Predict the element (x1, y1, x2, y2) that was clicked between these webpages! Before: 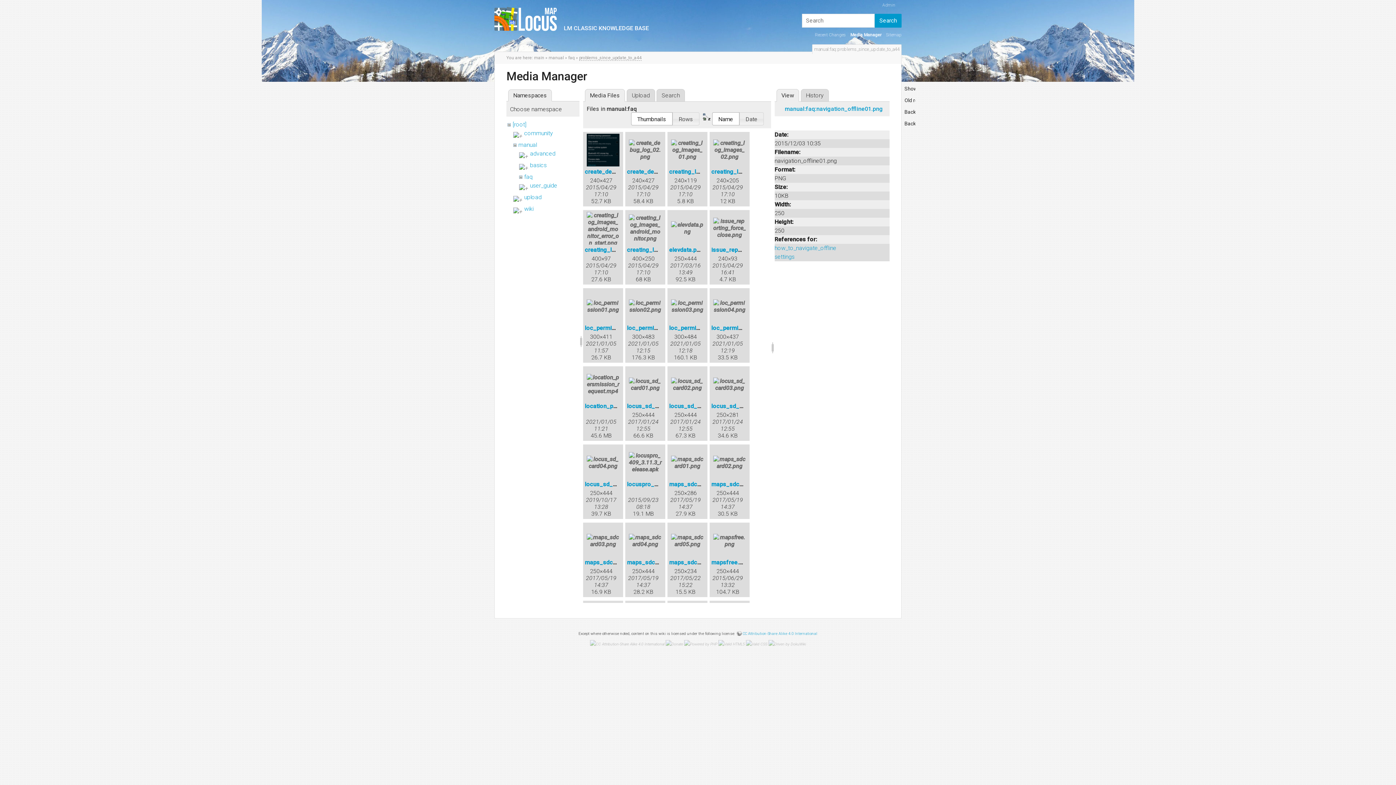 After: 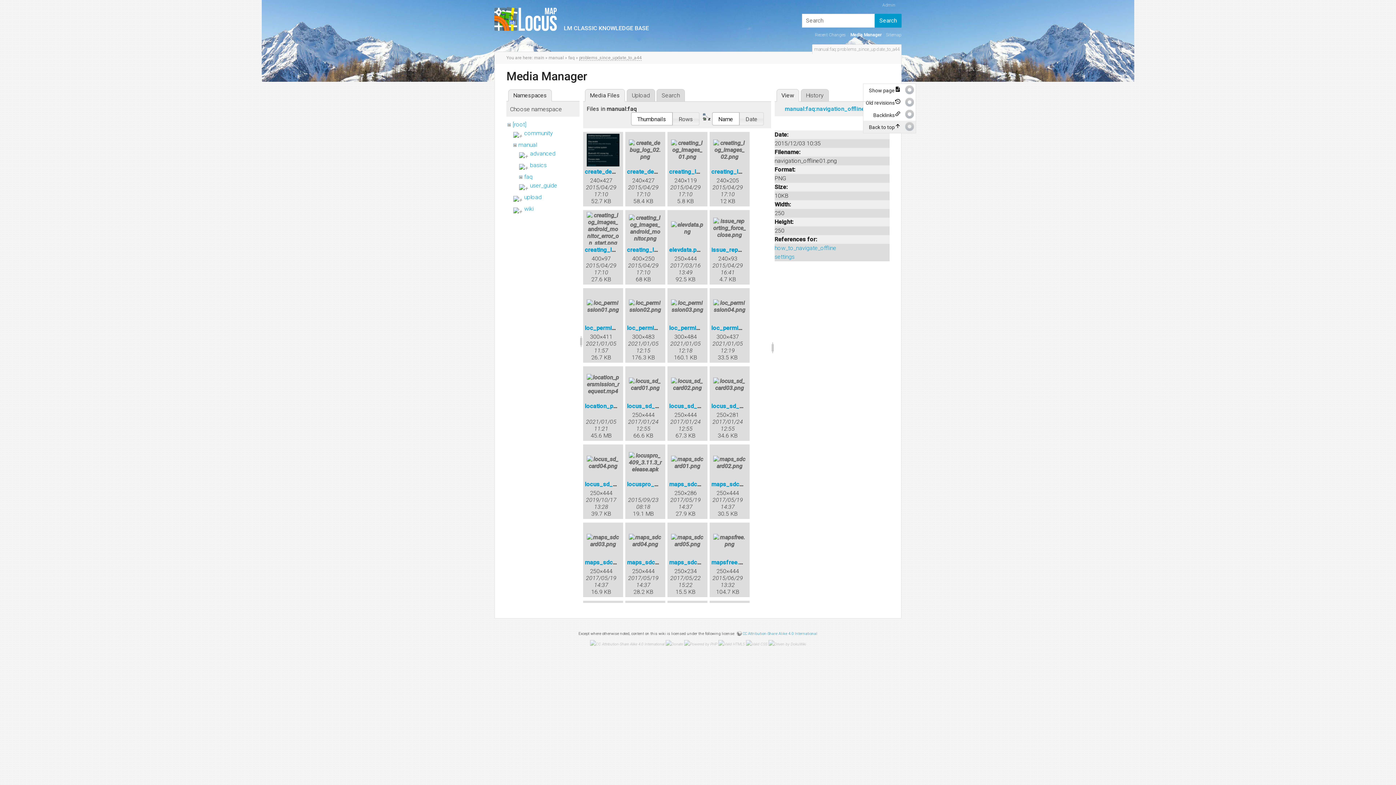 Action: label: Back to top bbox: (904, 118, 916, 130)